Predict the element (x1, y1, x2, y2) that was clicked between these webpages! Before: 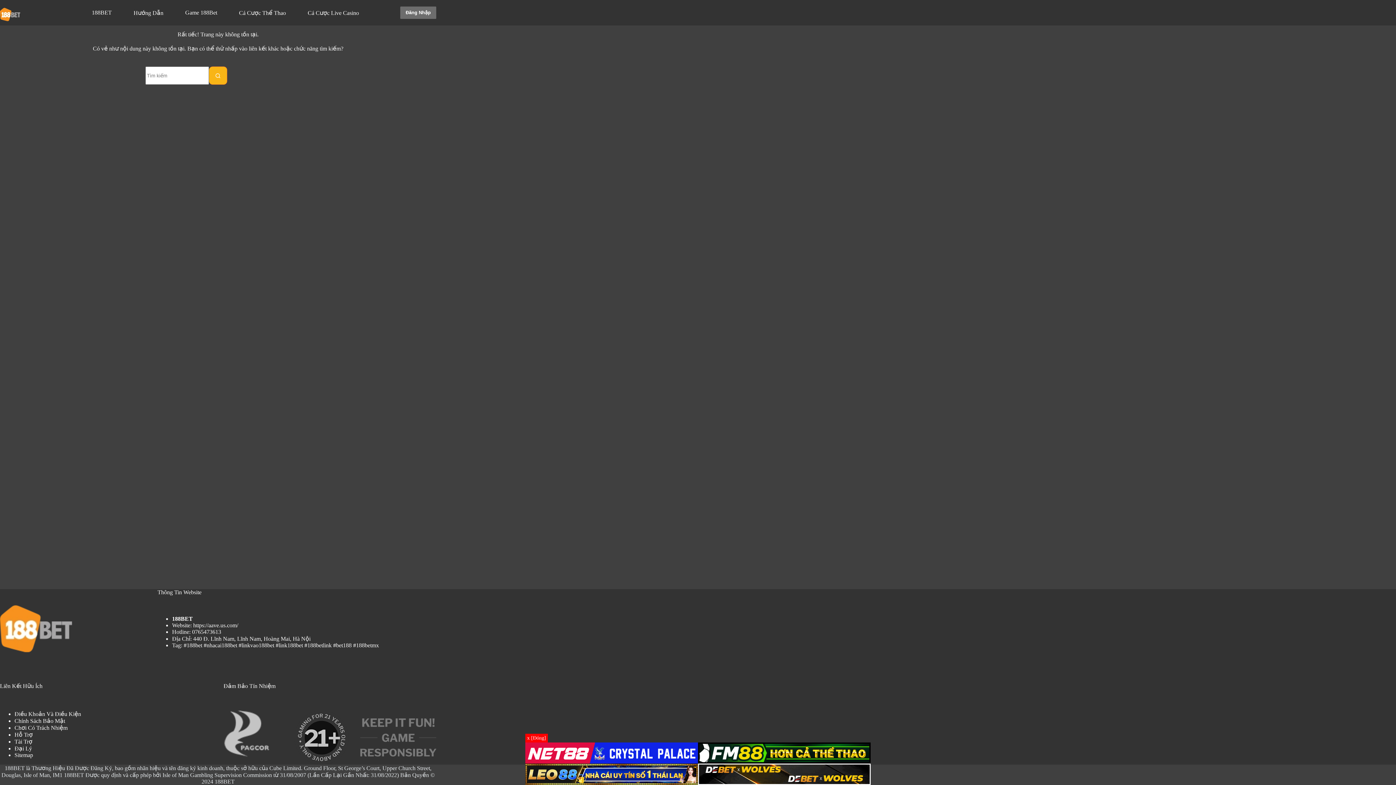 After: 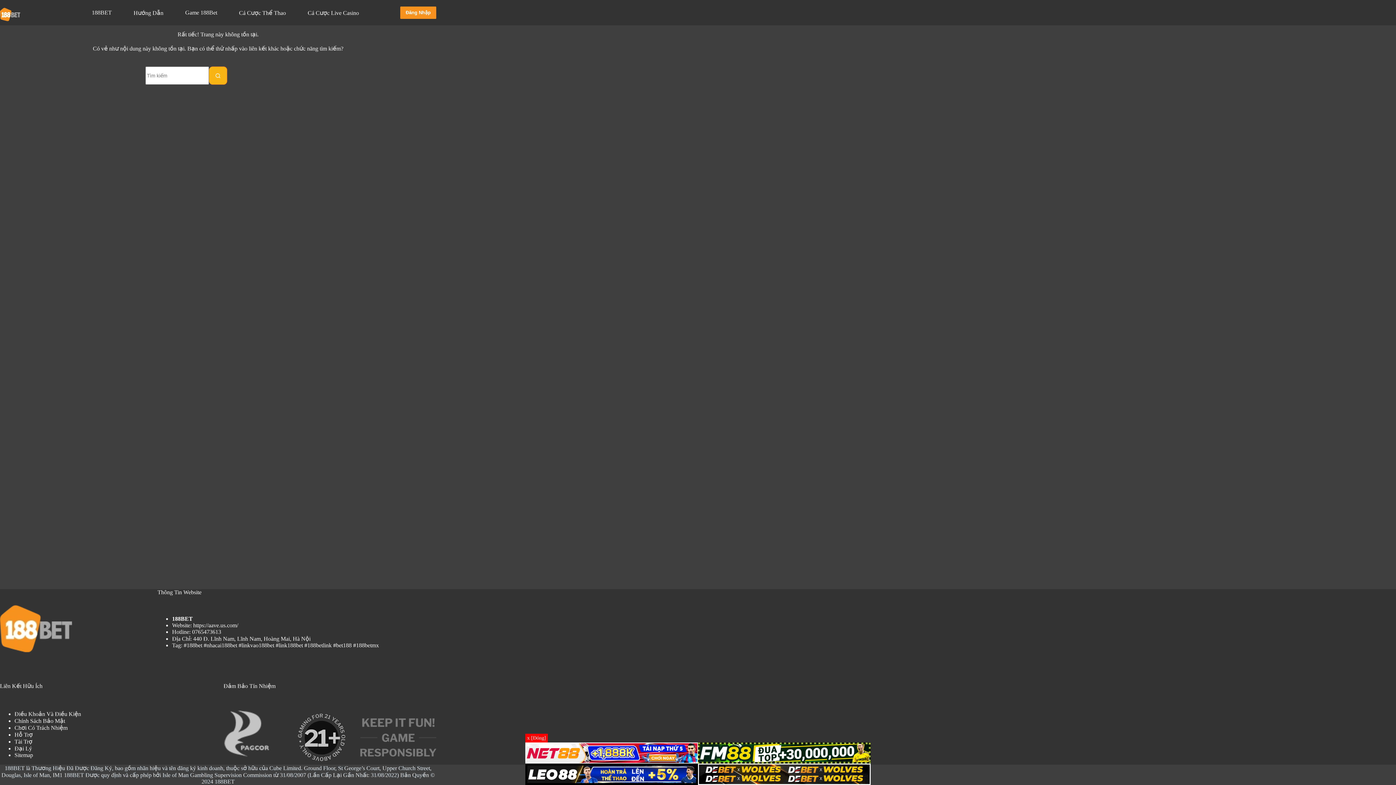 Action: label: Đăng Nhập bbox: (400, 6, 436, 18)